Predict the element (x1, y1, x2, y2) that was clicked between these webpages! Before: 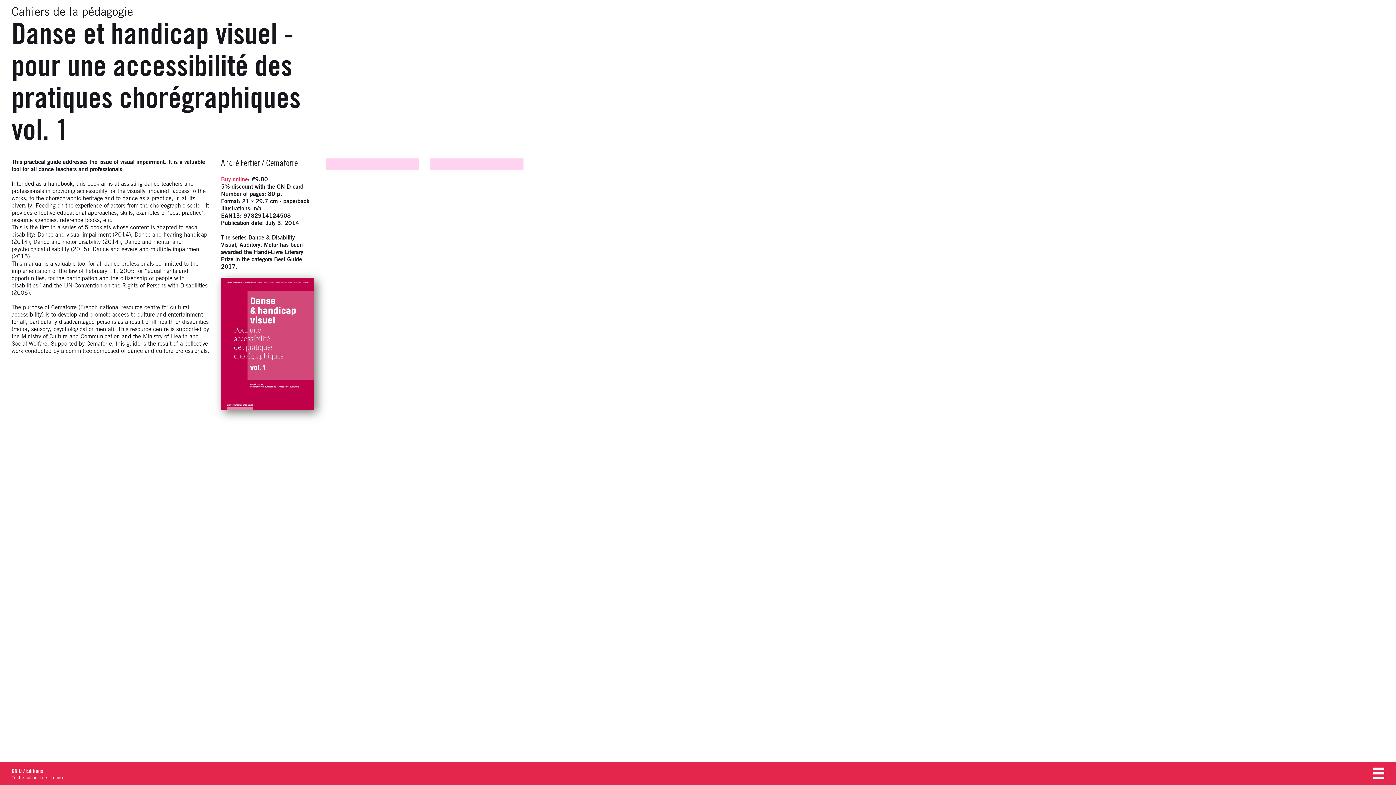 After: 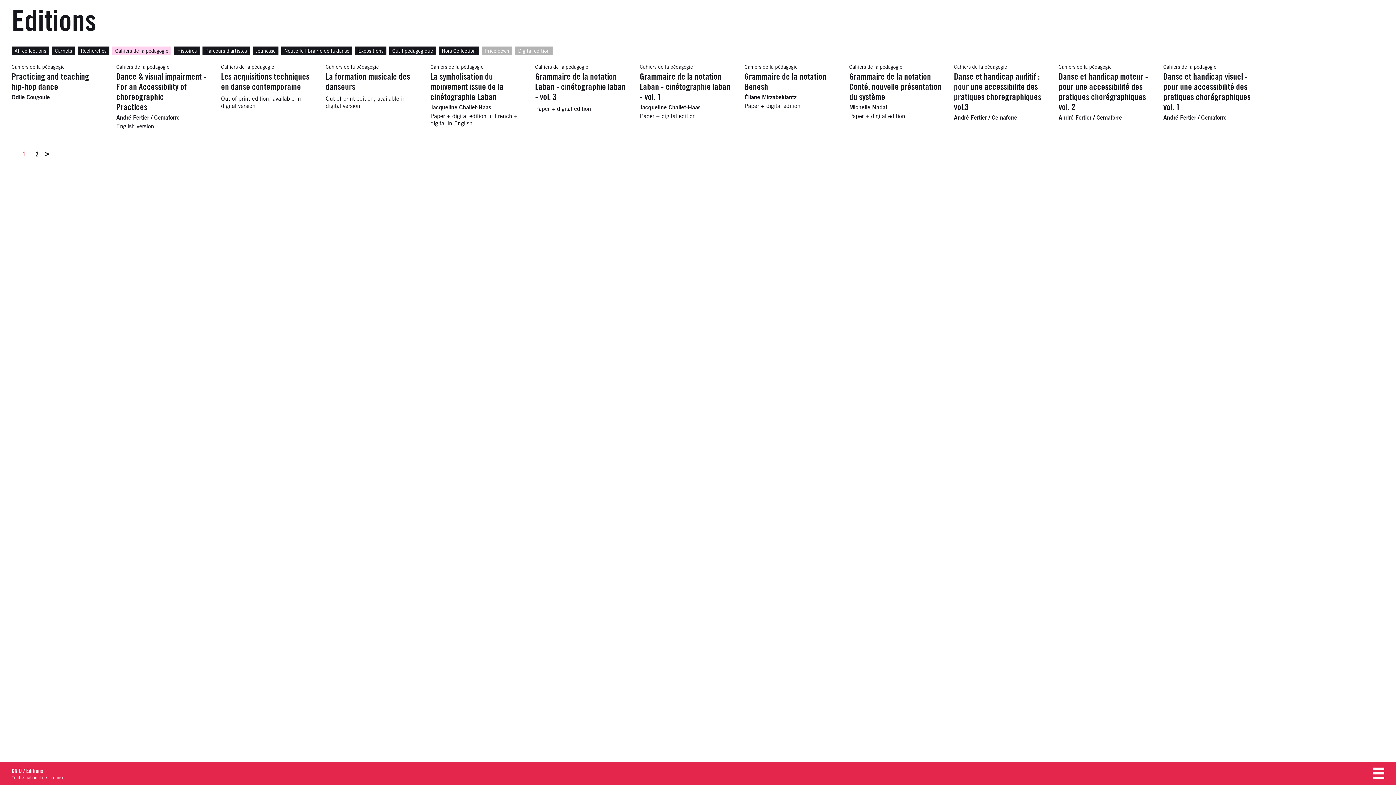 Action: label: Cahiers de la pédagogie bbox: (11, 6, 133, 18)